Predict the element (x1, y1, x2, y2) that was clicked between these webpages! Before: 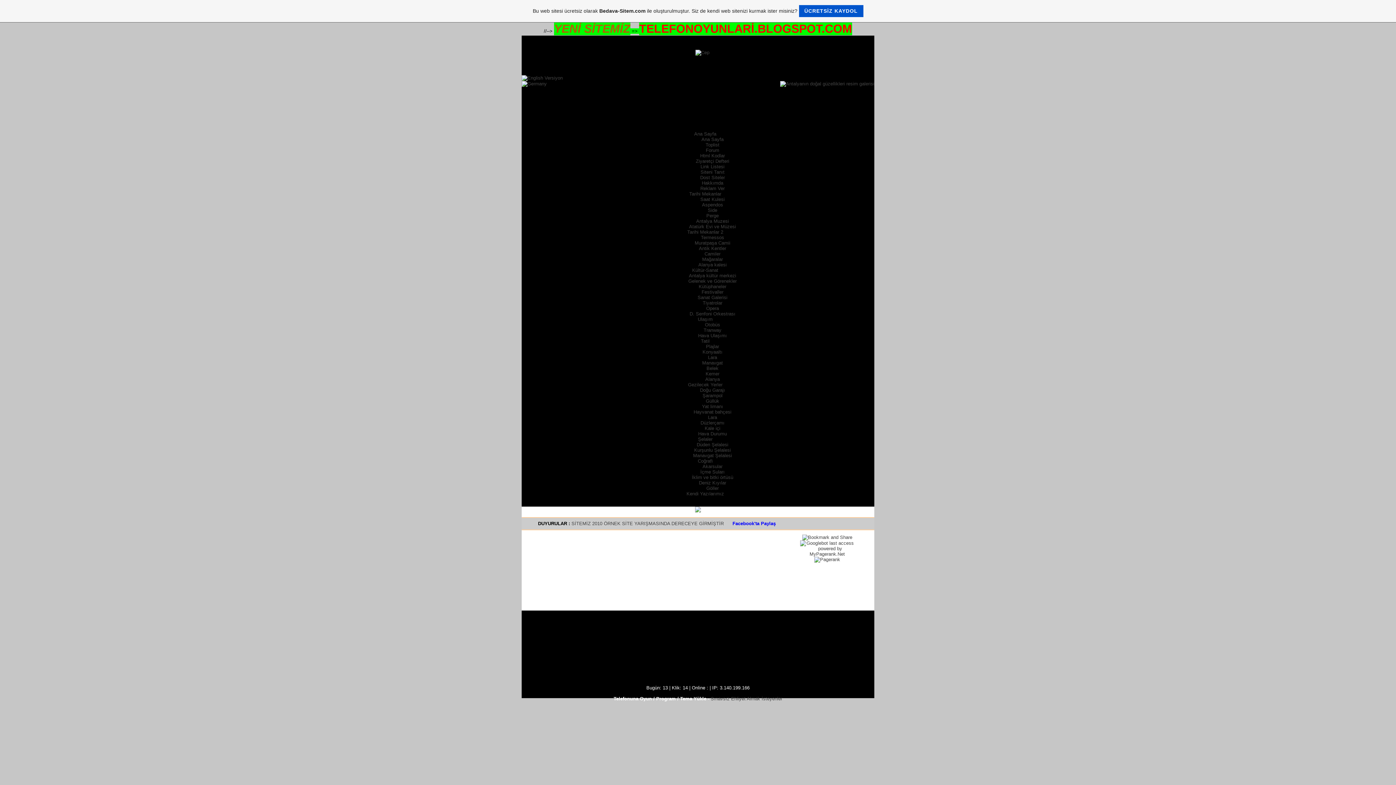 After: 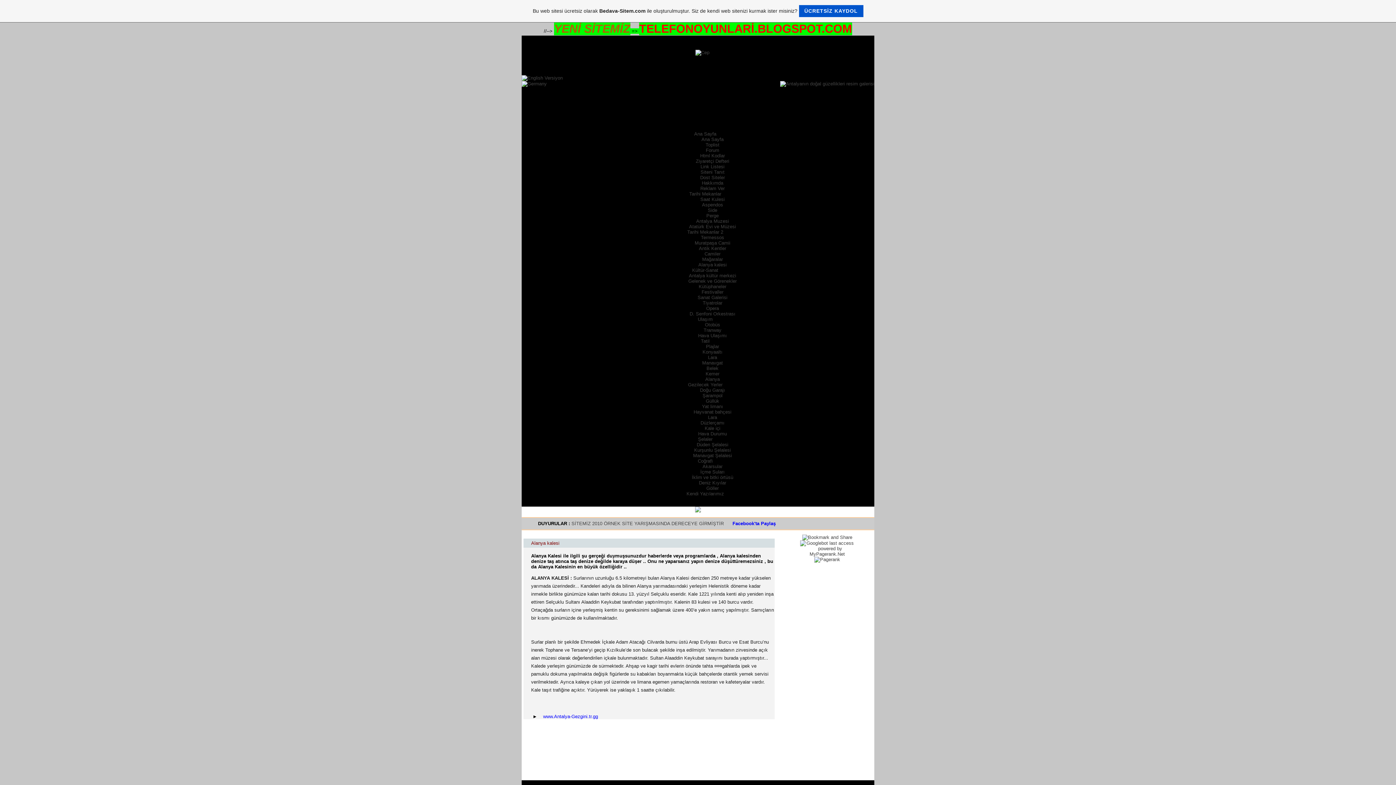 Action: label: Alanya kalesi bbox: (698, 262, 726, 267)